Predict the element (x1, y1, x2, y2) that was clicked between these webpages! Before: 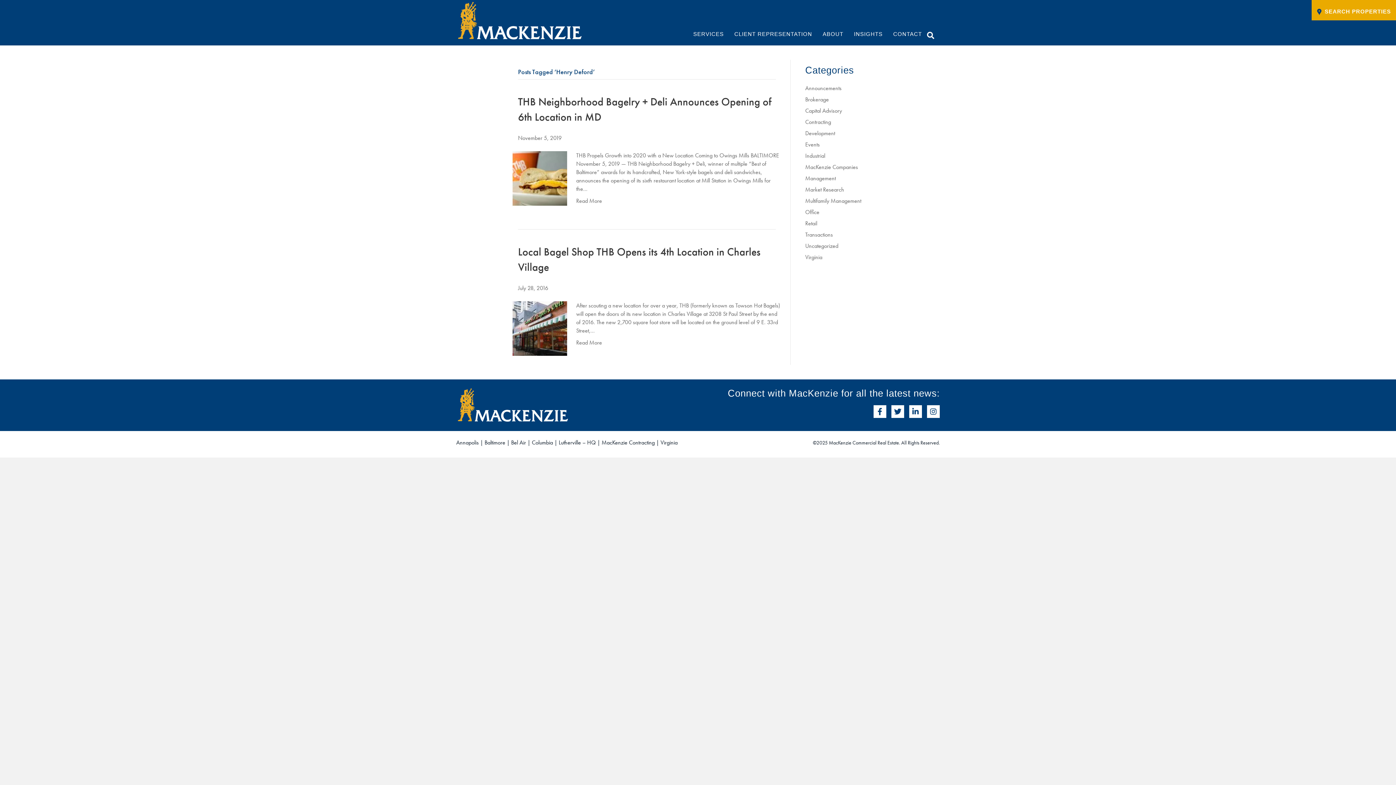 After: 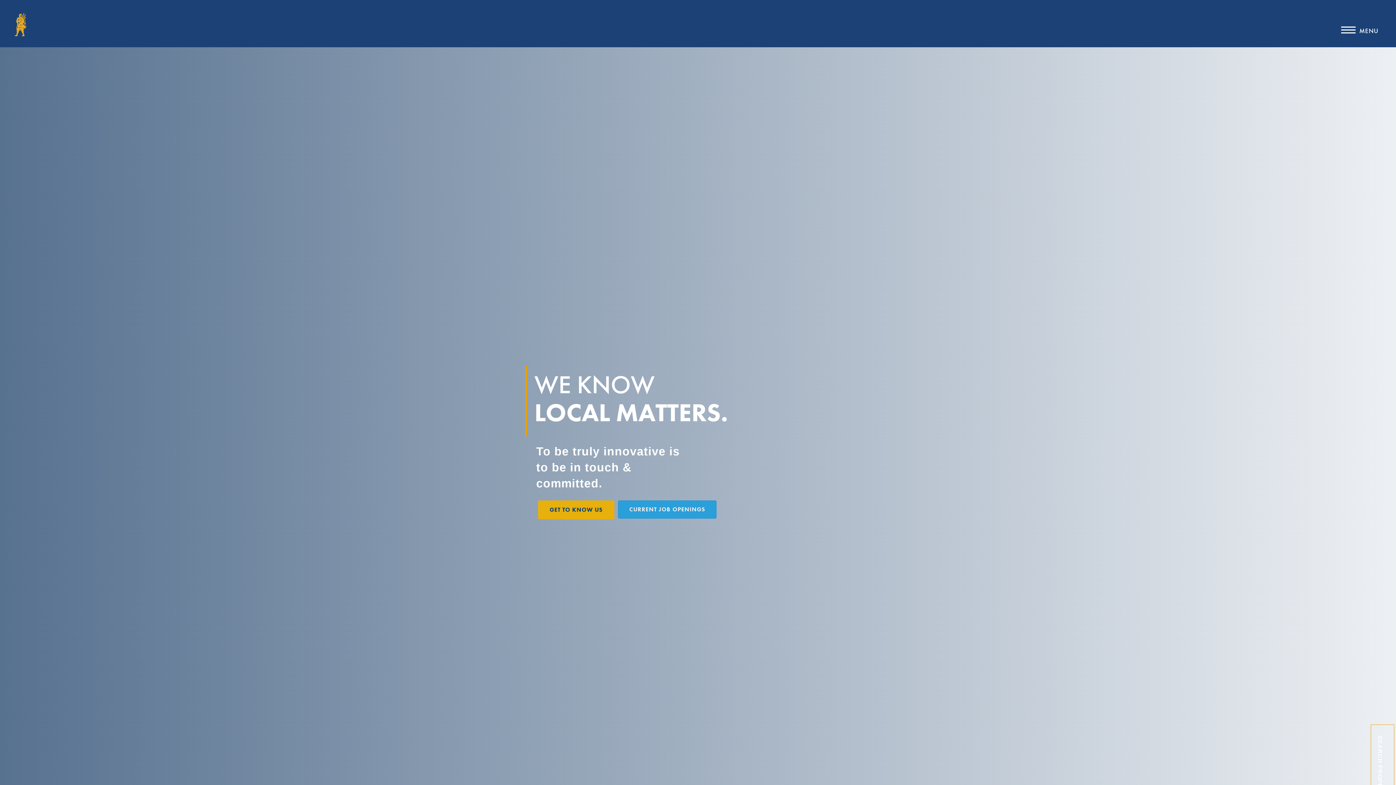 Action: bbox: (456, 16, 583, 23)